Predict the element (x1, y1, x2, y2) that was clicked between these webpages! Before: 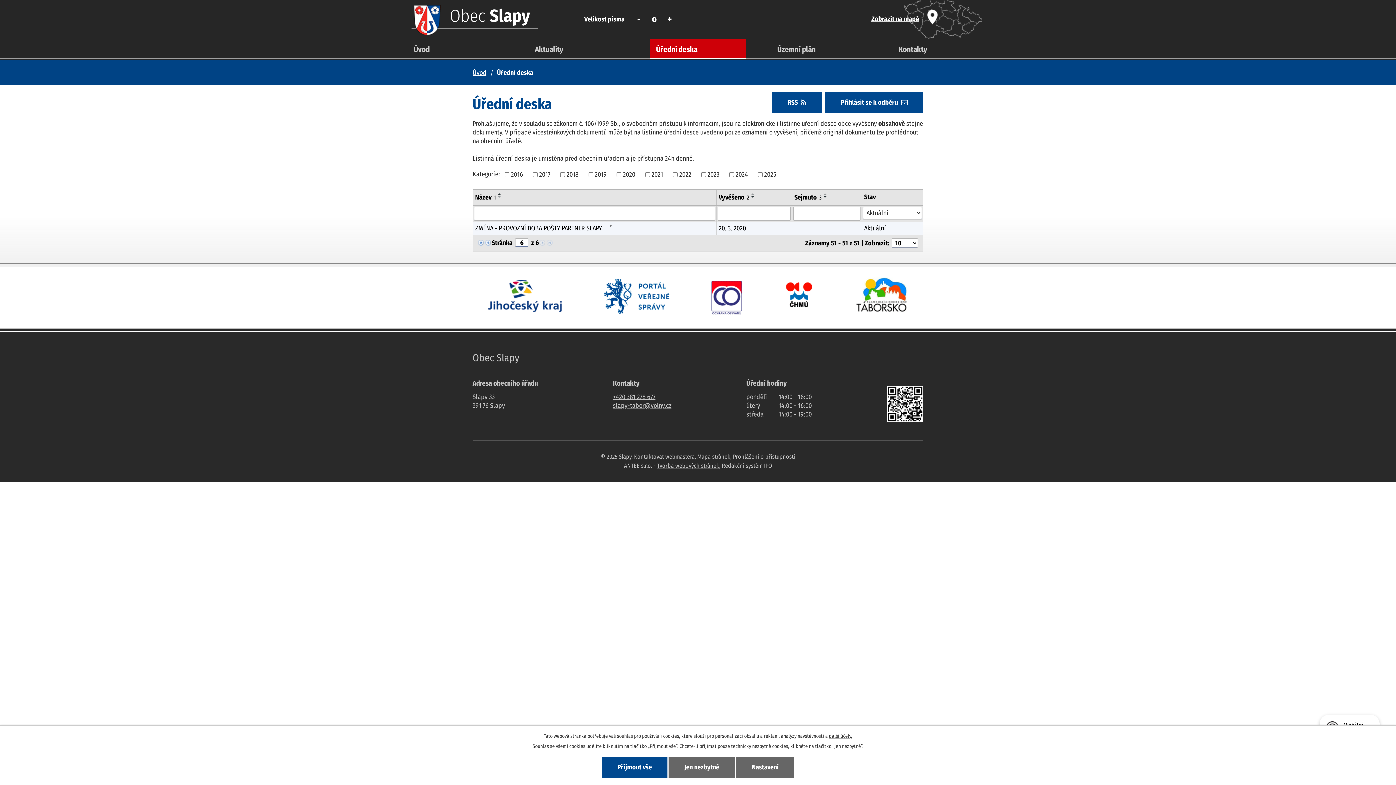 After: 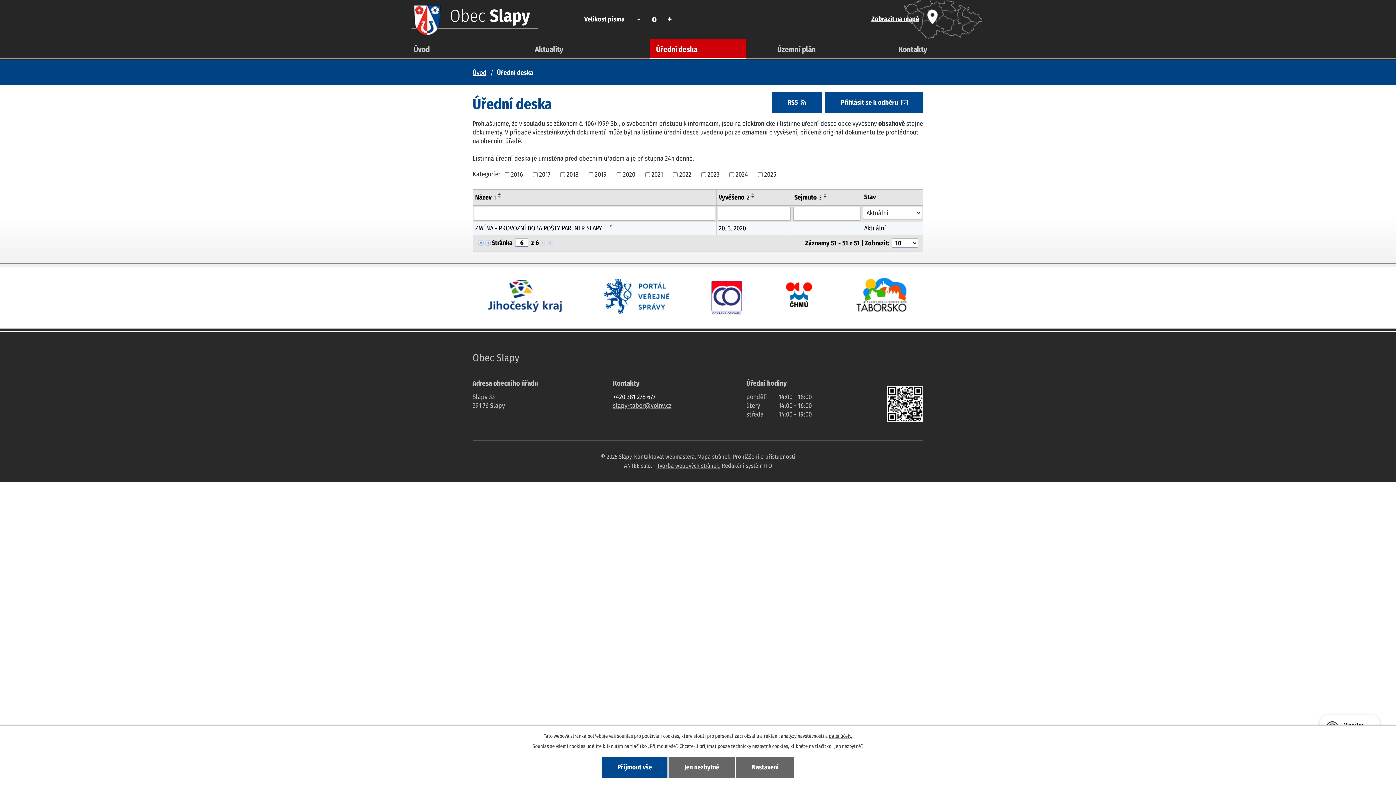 Action: bbox: (613, 393, 655, 401) label: +420 381 278 677